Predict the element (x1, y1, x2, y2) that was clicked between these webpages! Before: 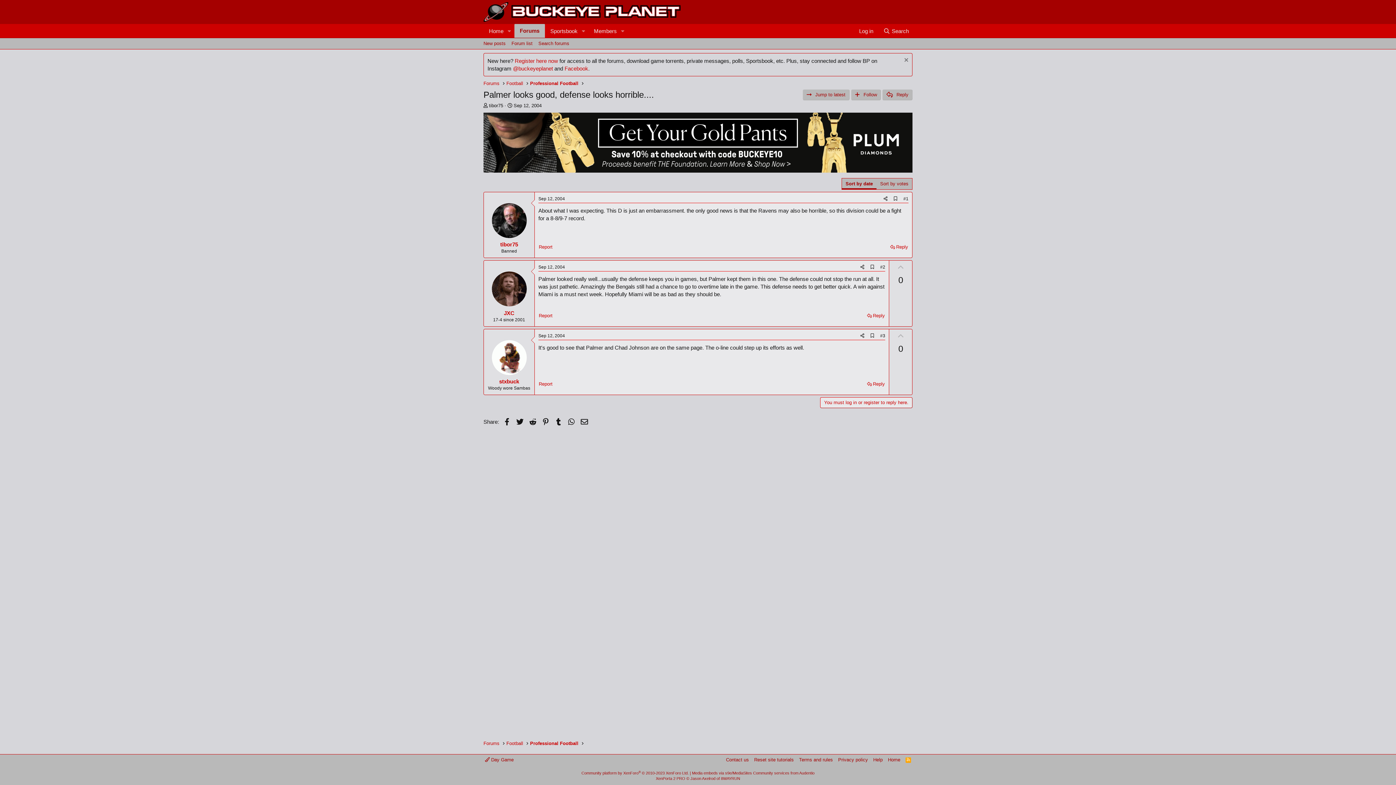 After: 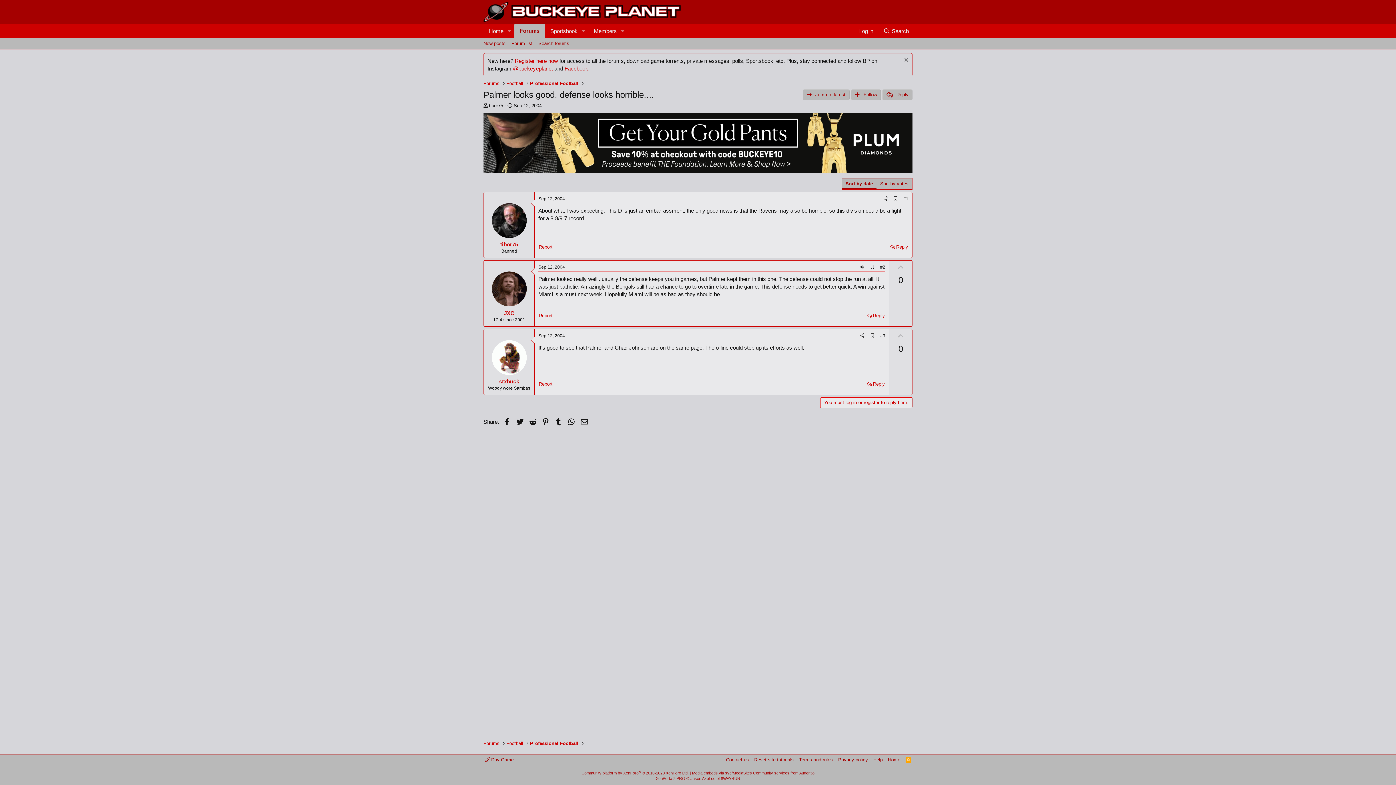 Action: bbox: (893, 329, 908, 342) label: Upvote